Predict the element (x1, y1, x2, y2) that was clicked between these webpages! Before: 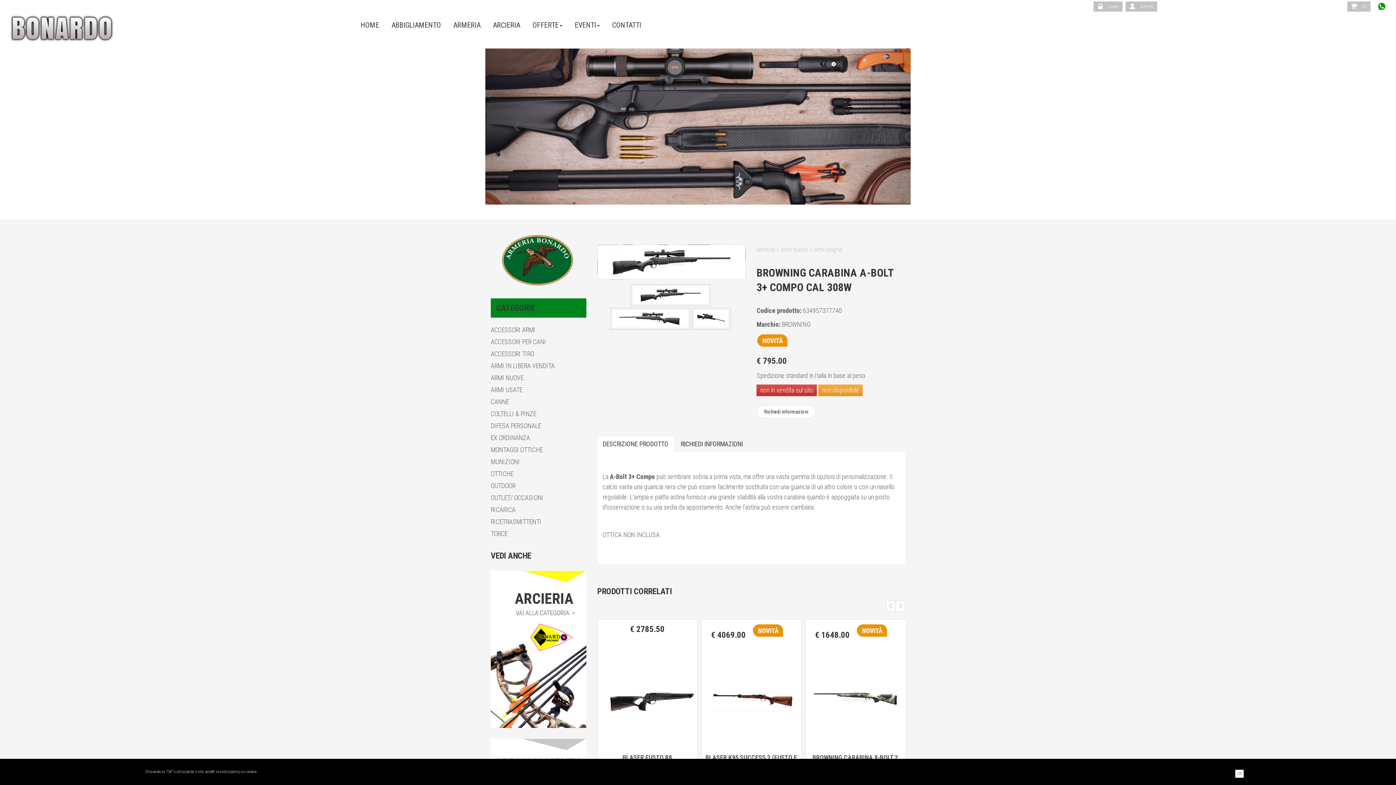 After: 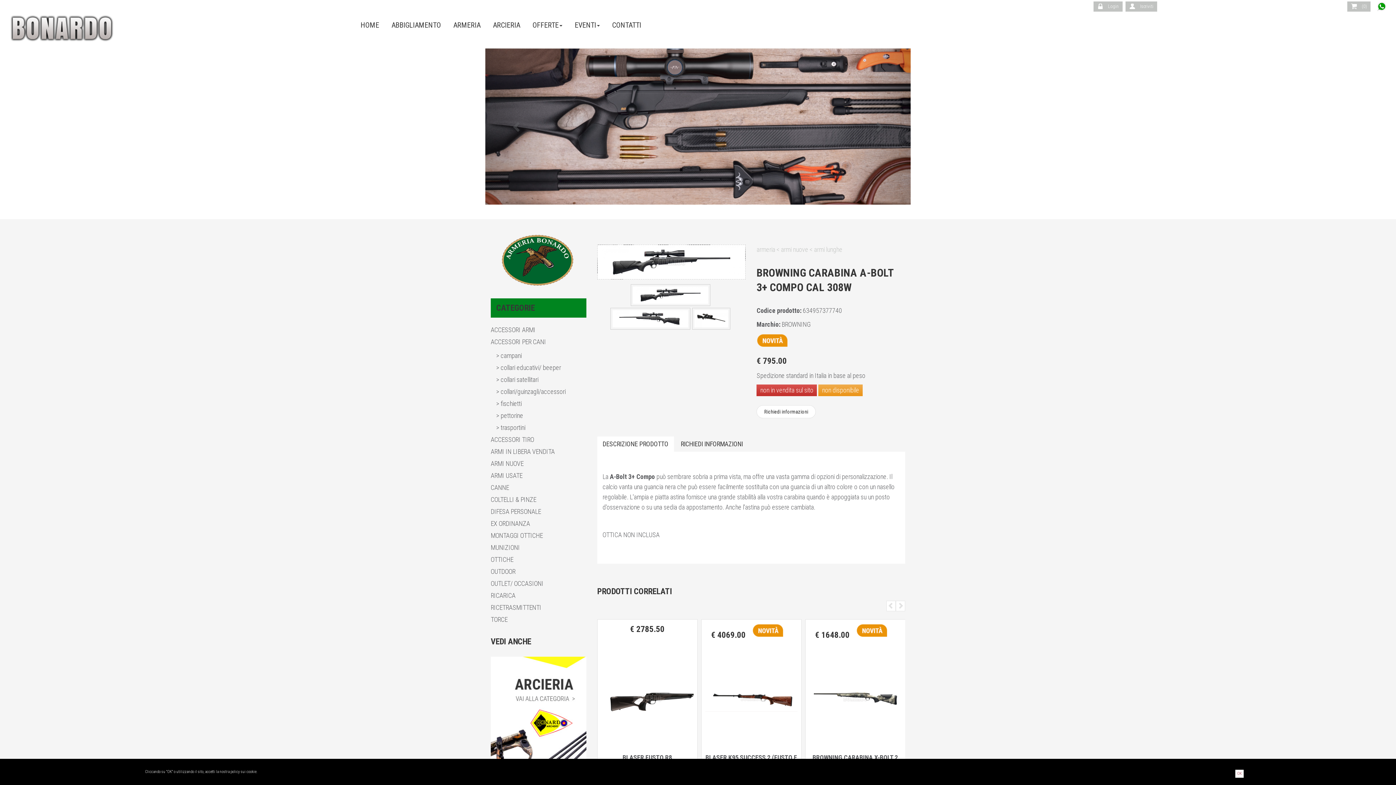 Action: bbox: (490, 338, 546, 345) label: ACCESSORI PER CANI